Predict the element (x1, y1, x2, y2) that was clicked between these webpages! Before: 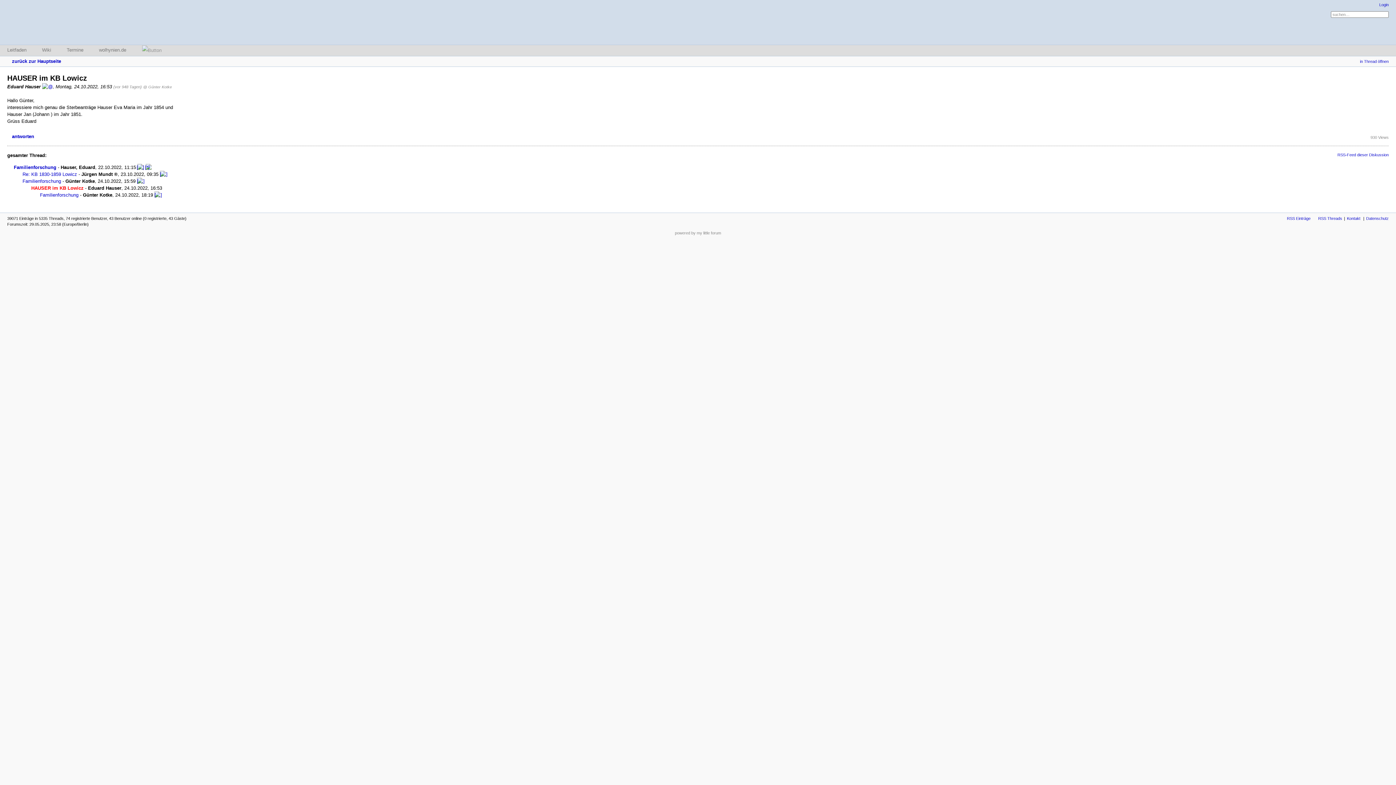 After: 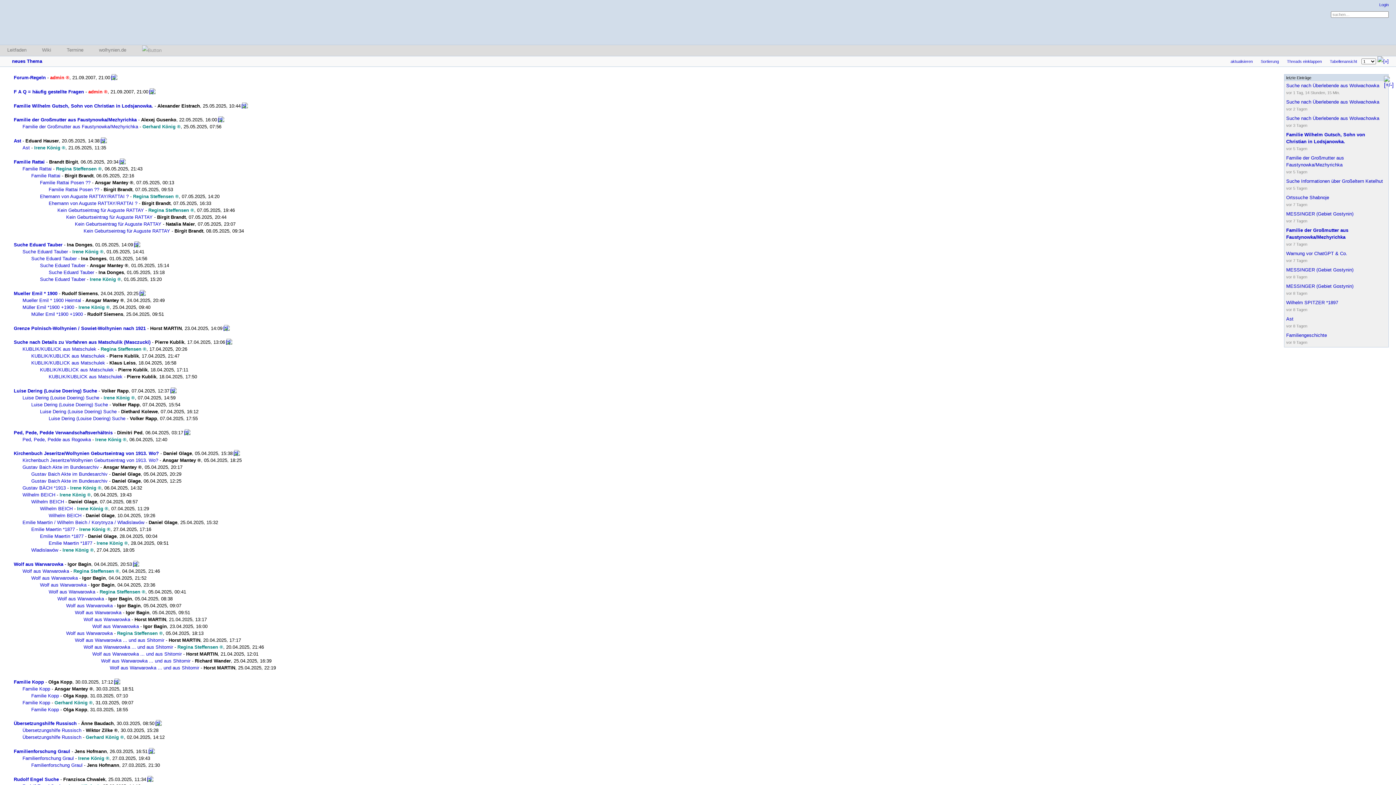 Action: bbox: (7, 58, 61, 63) label: zurück zur Hauptseite